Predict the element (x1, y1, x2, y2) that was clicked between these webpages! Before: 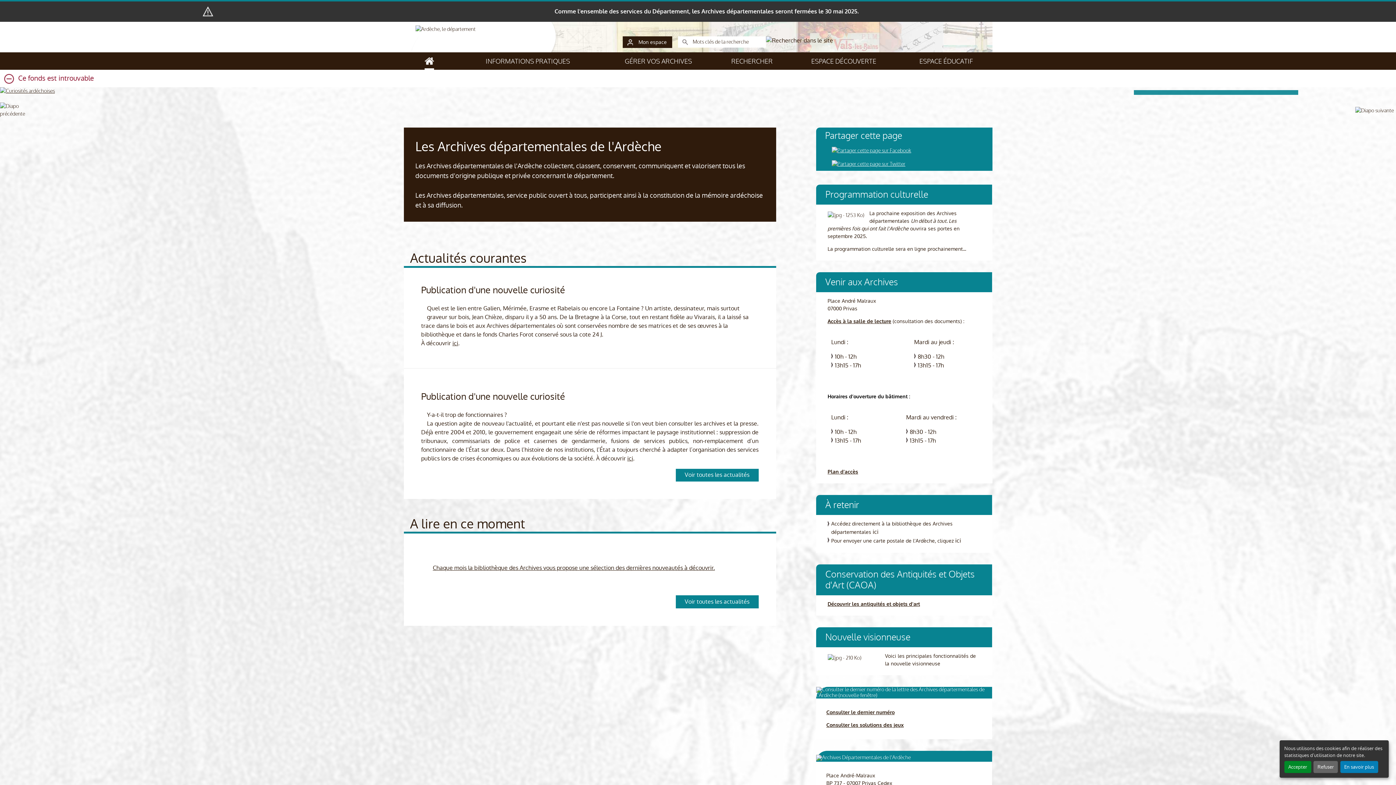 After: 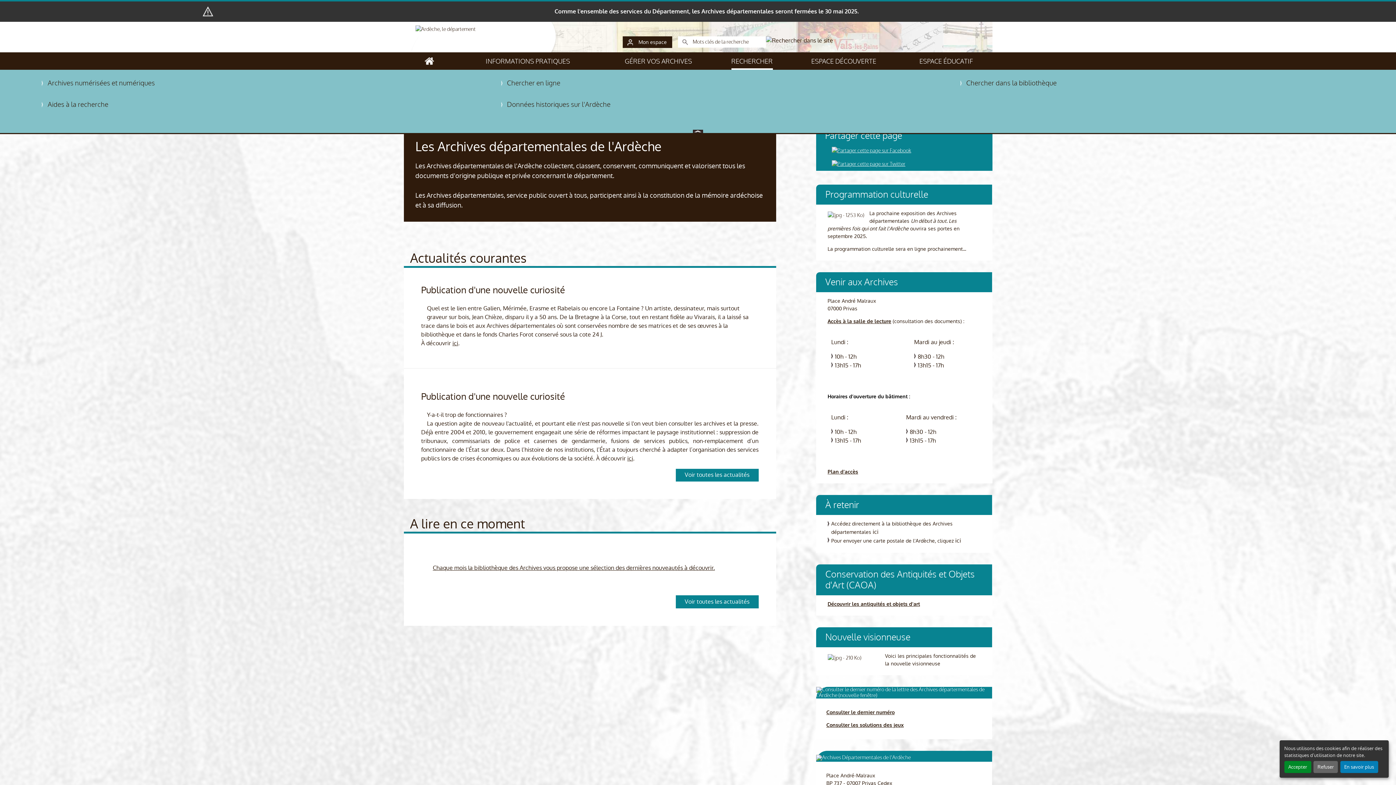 Action: bbox: (731, 56, 772, 69) label: RECHERCHER